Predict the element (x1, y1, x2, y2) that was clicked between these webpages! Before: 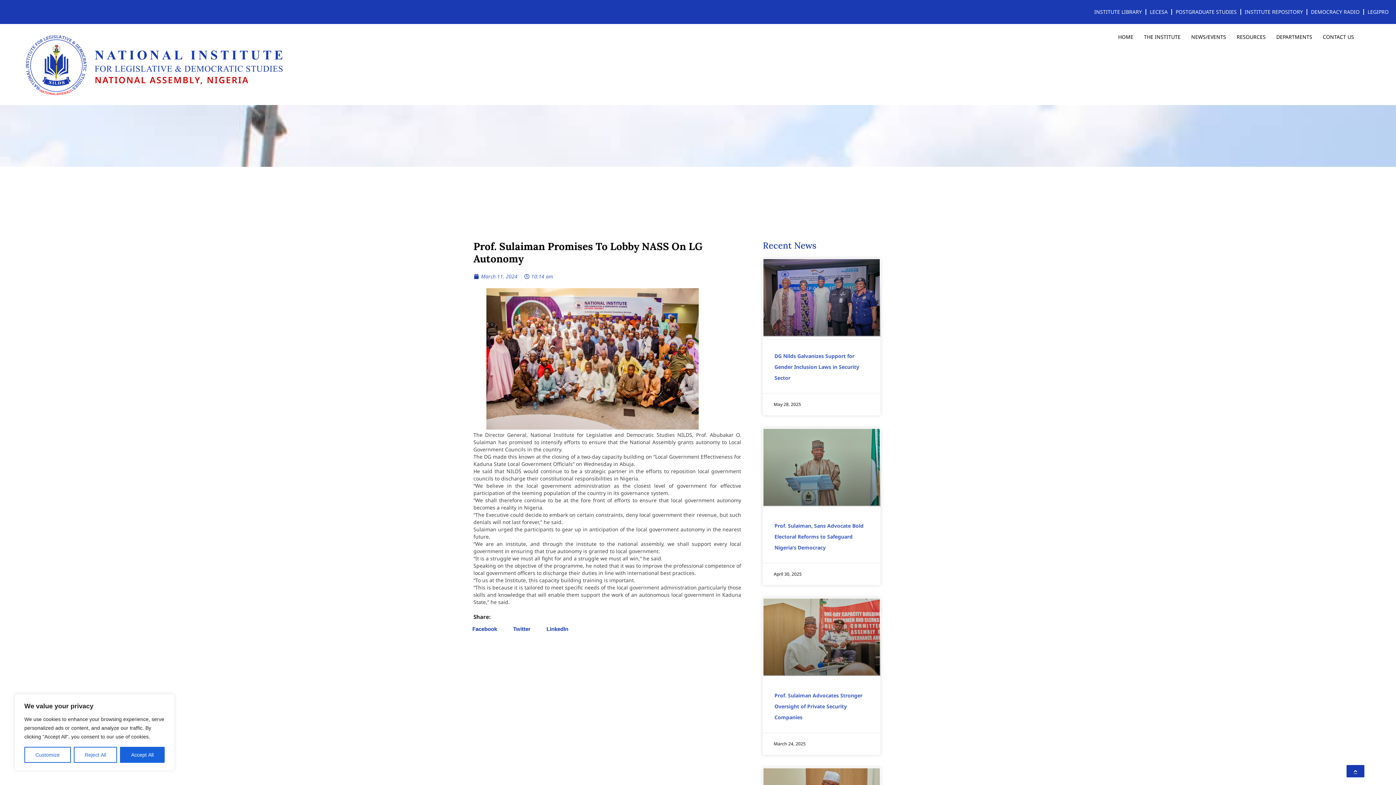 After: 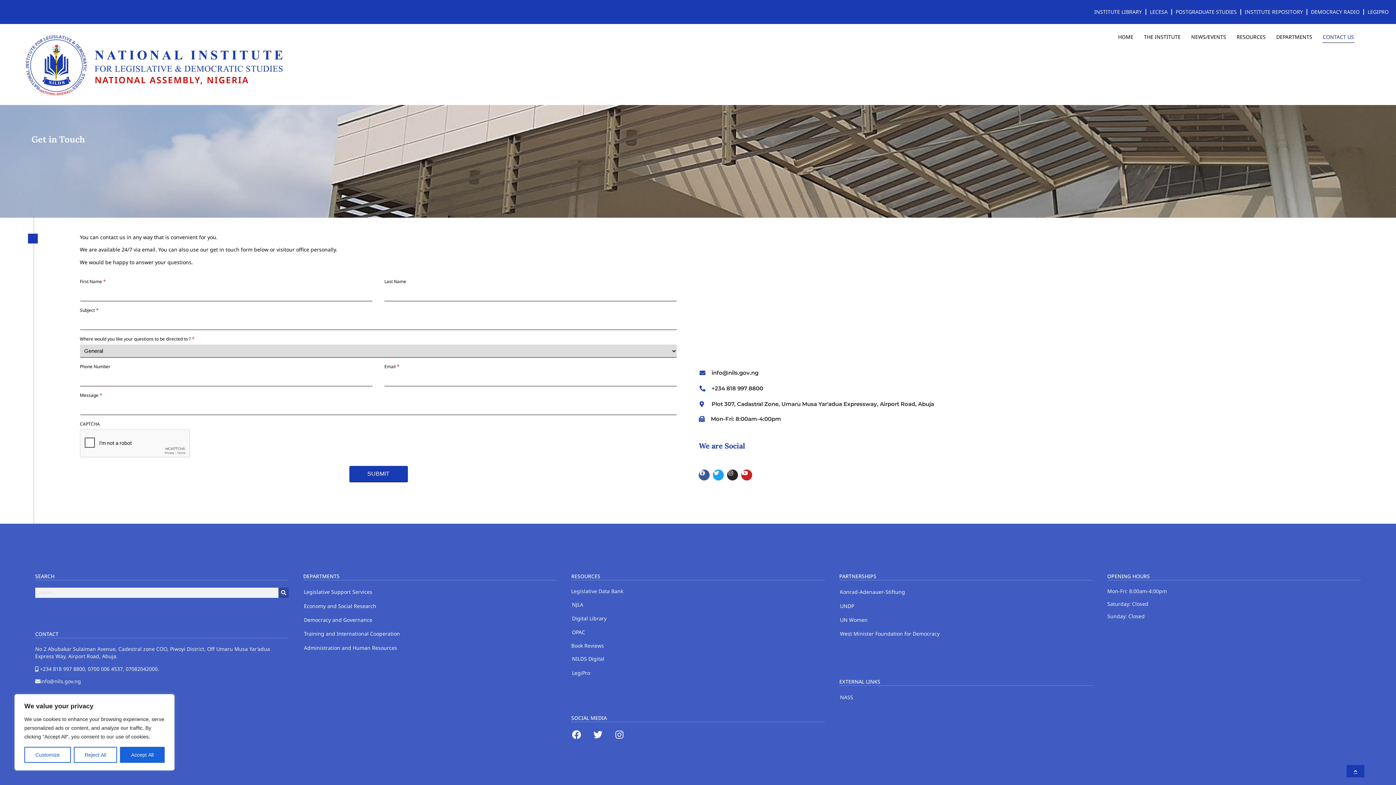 Action: bbox: (1322, 31, 1354, 42) label: CONTACT US